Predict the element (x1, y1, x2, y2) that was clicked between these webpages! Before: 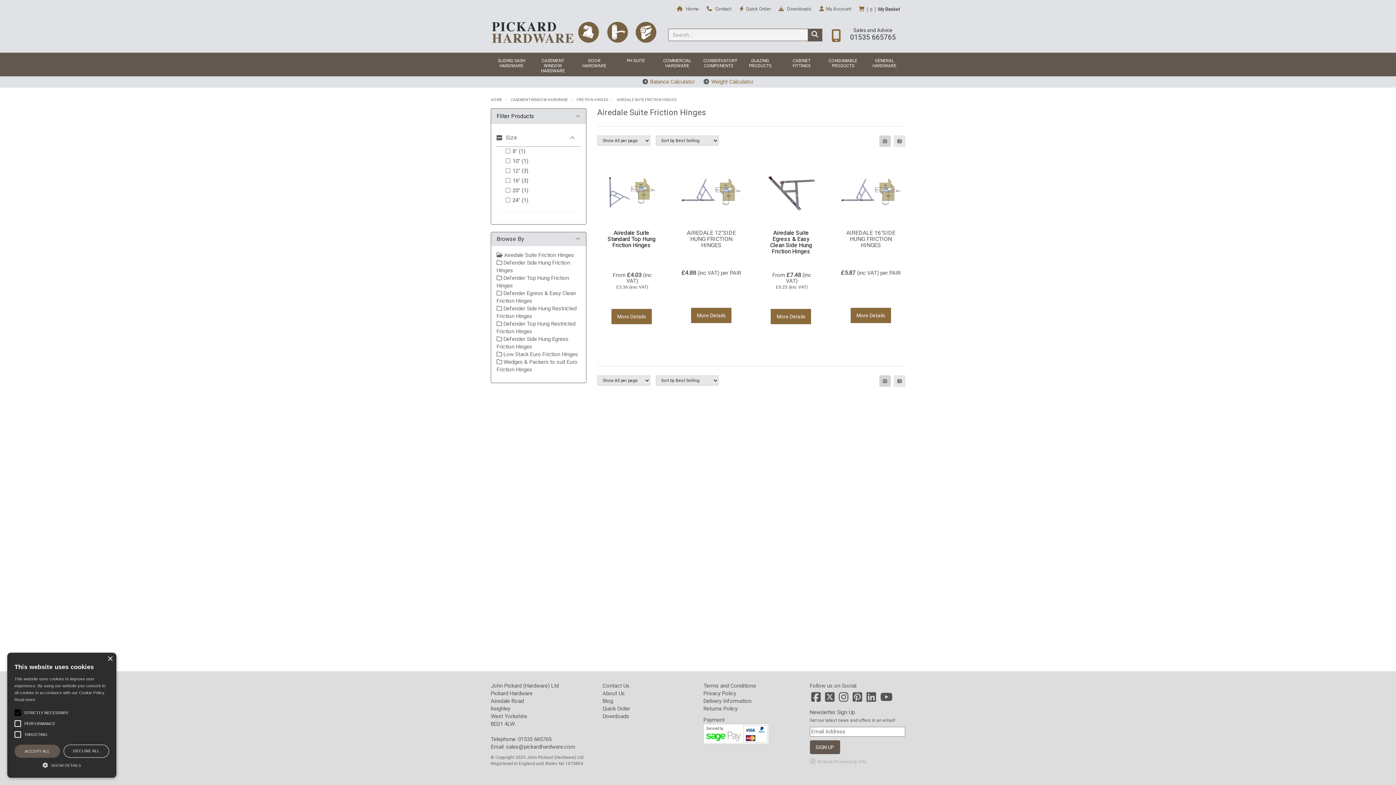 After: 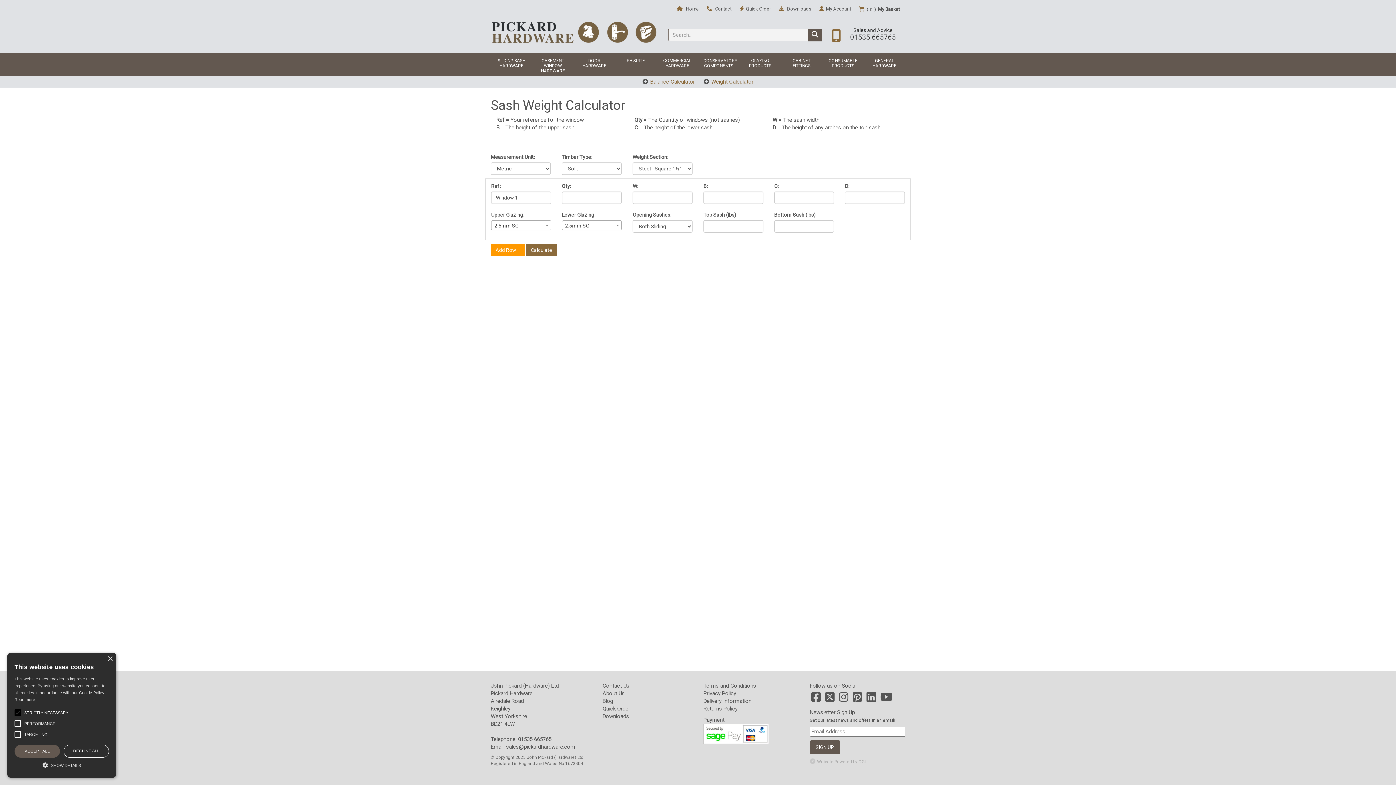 Action: bbox: (711, 78, 753, 84) label: Weight Calculator